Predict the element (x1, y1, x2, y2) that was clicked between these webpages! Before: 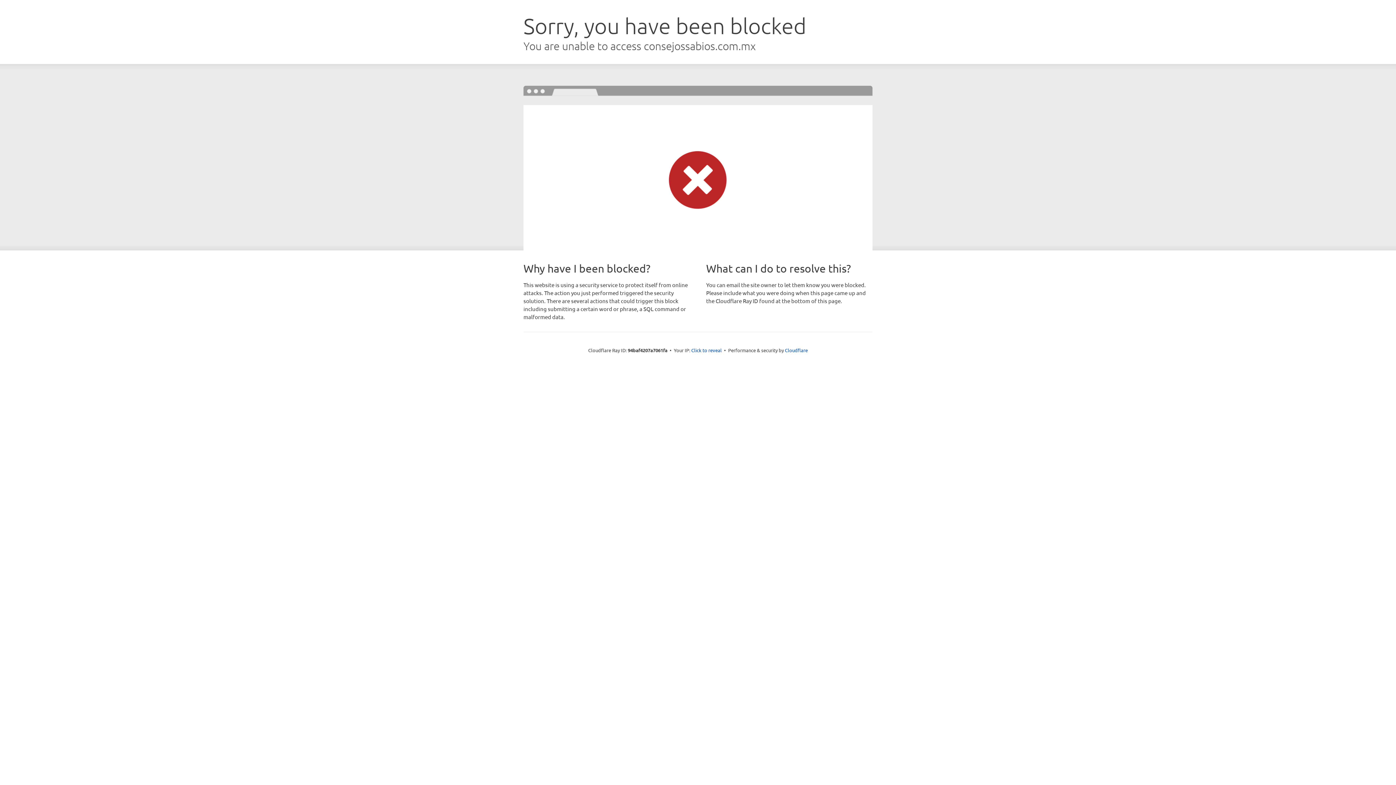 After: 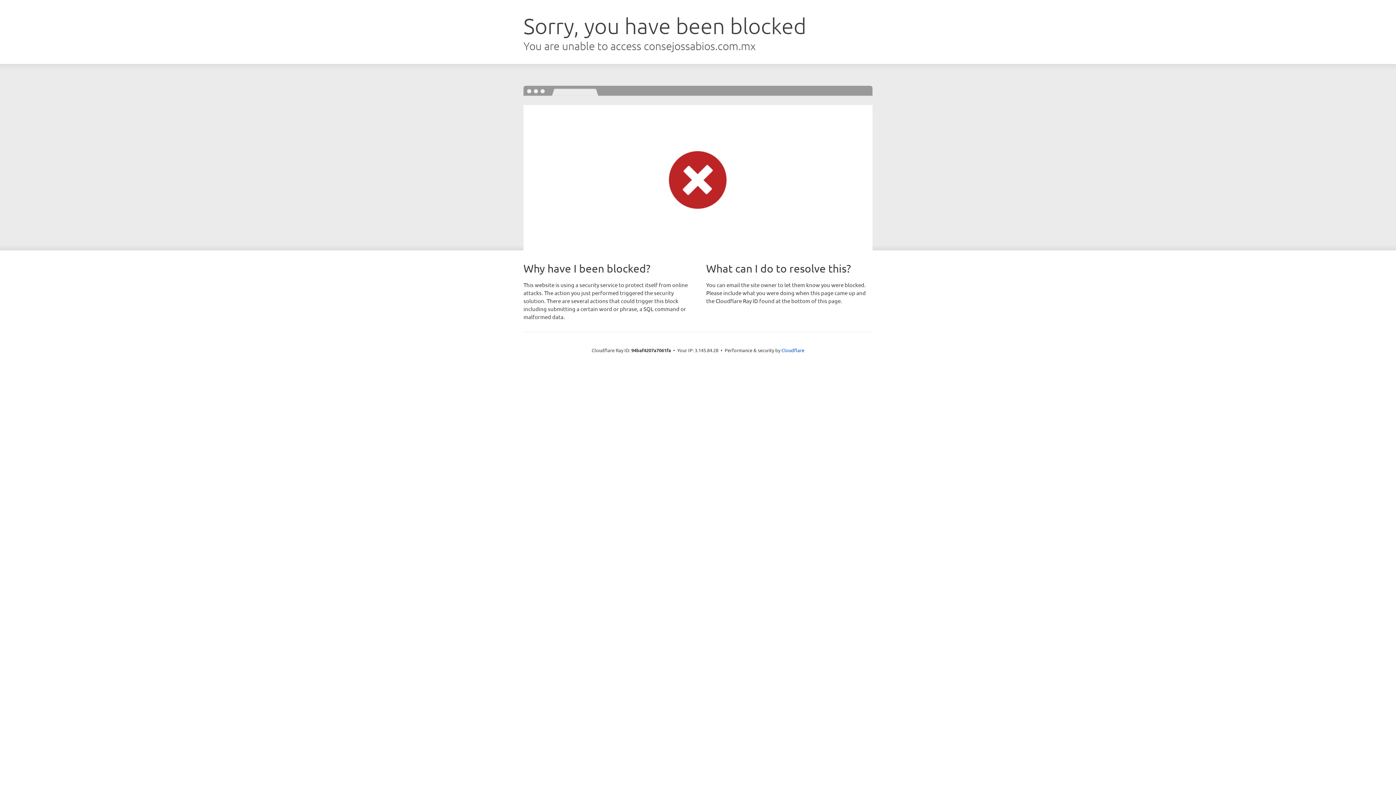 Action: bbox: (691, 346, 722, 353) label: Click to reveal